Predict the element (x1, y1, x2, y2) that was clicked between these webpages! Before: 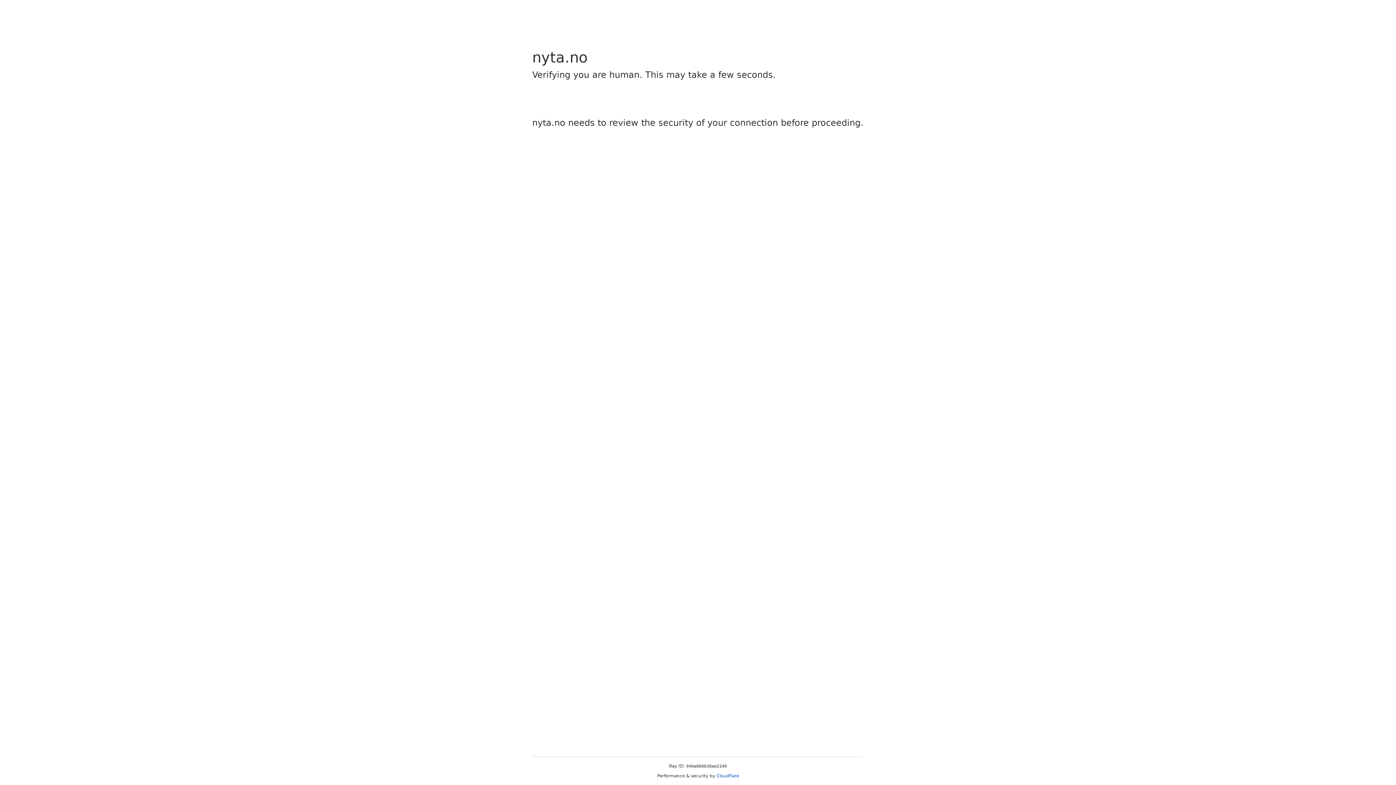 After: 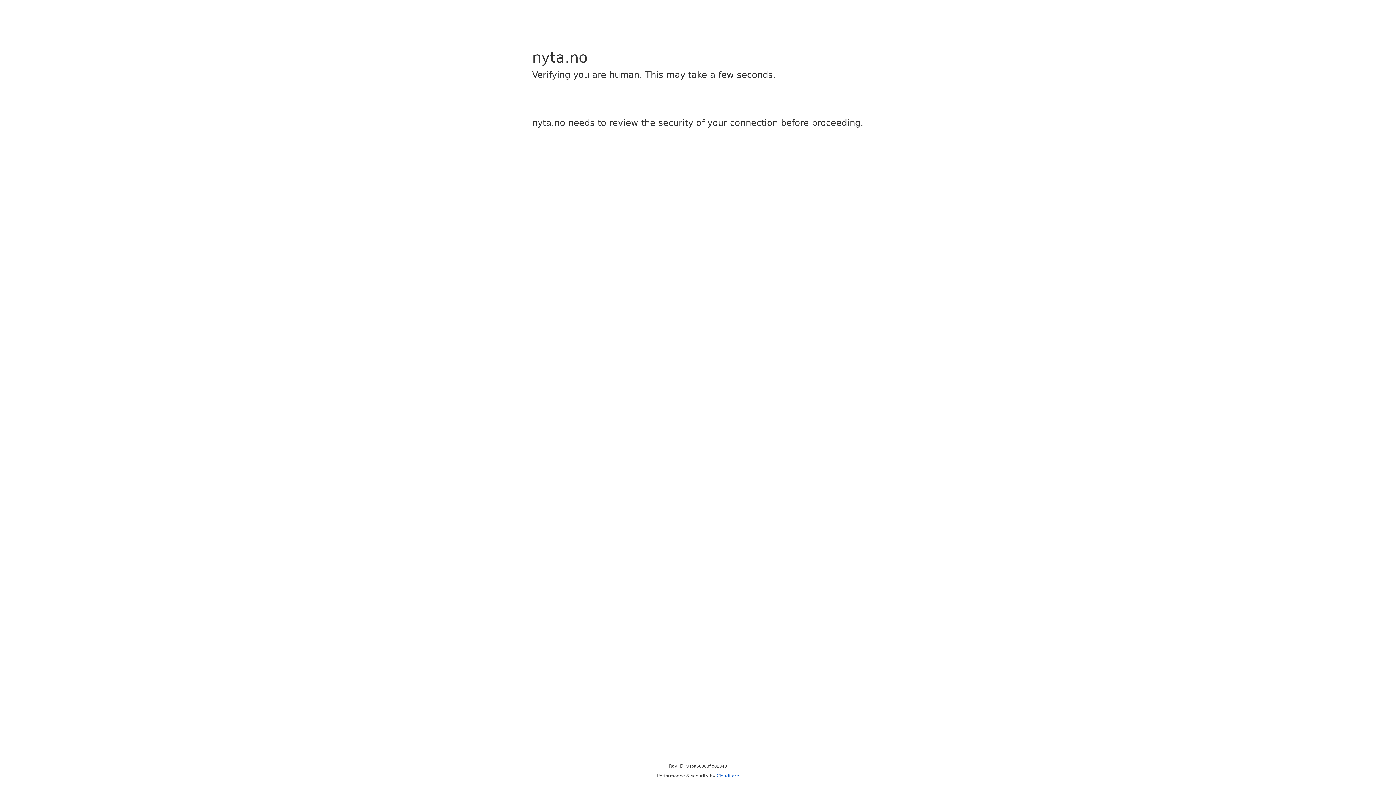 Action: bbox: (716, 773, 739, 778) label: Cloudflare